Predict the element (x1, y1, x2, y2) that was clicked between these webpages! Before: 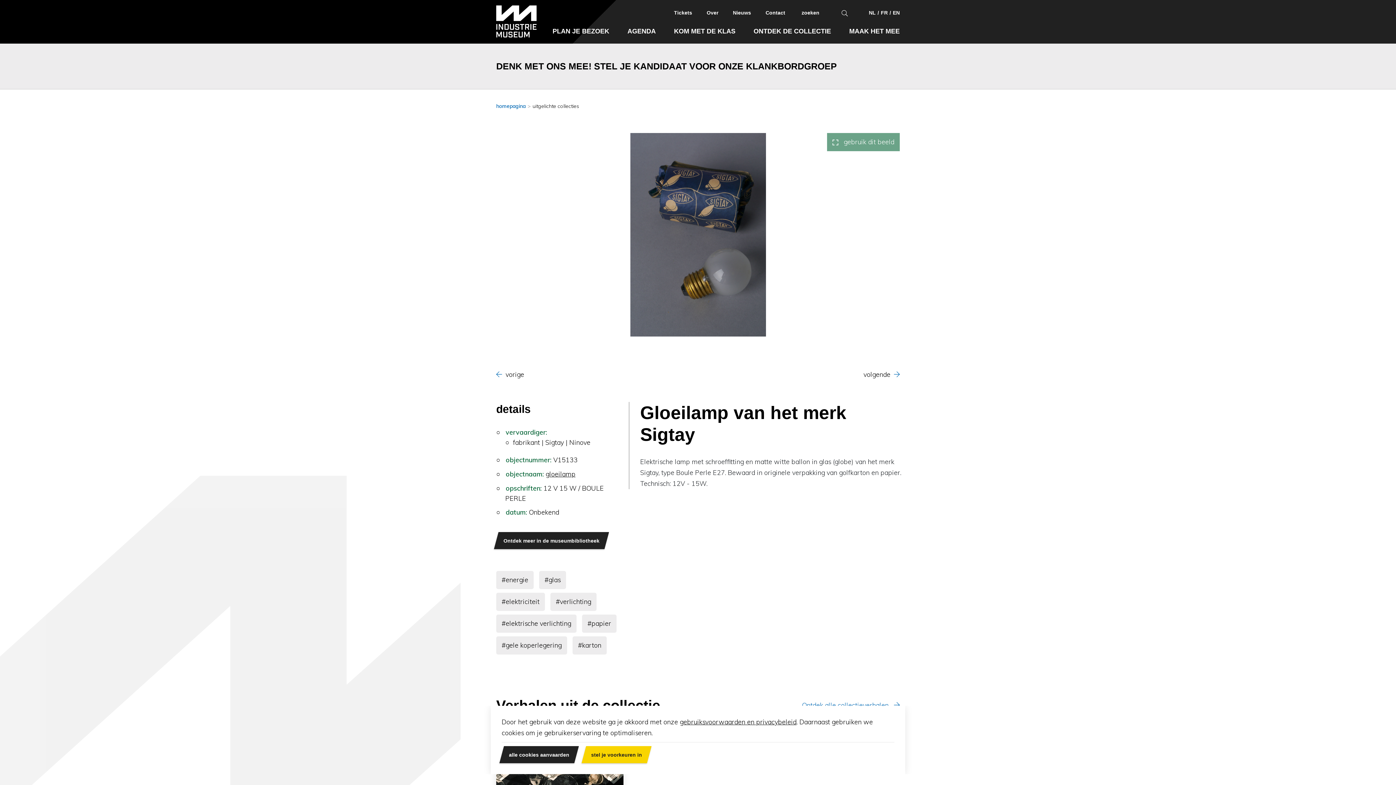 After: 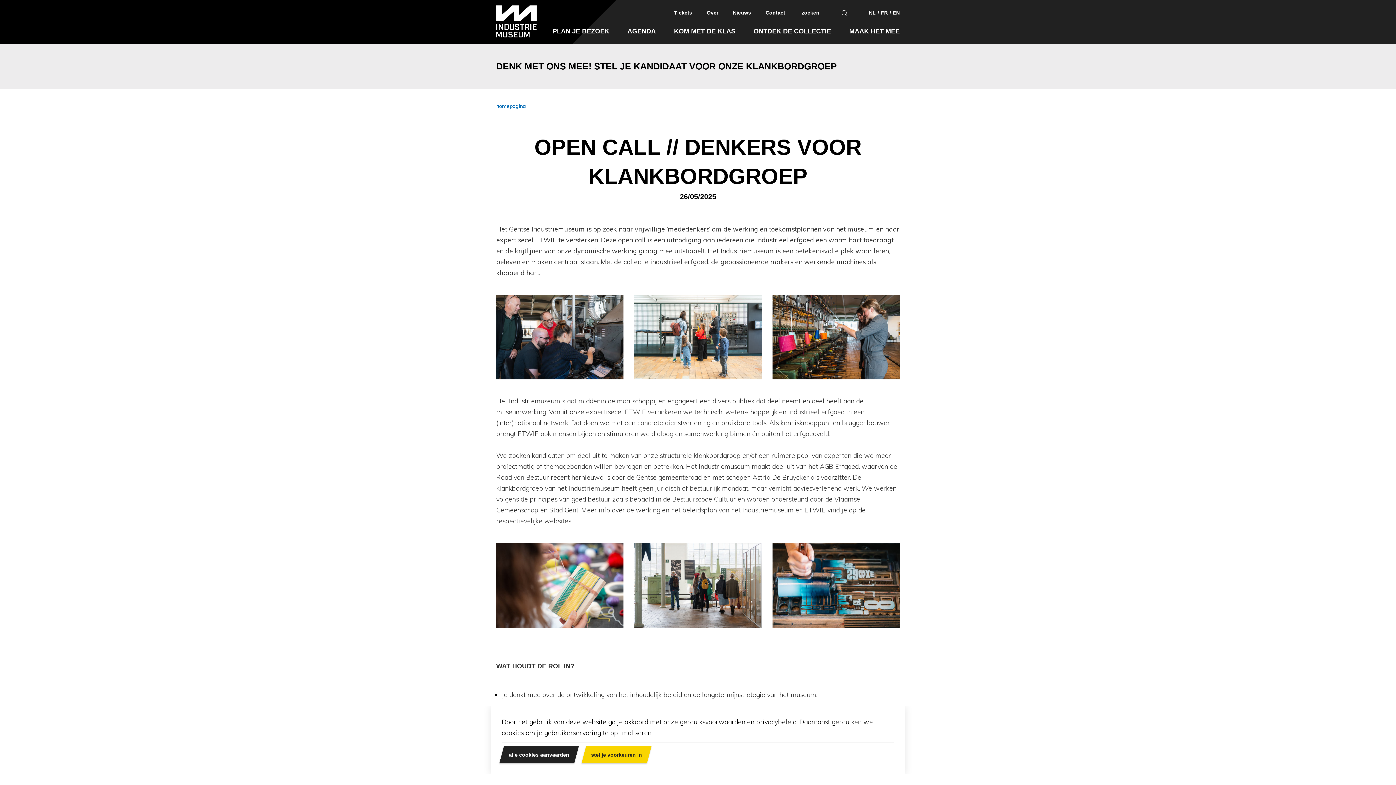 Action: bbox: (496, 60, 900, 72) label: DENK MET ONS MEE! STEL JE KANDIDAAT VOOR ONZE KLANKBORDGROEP